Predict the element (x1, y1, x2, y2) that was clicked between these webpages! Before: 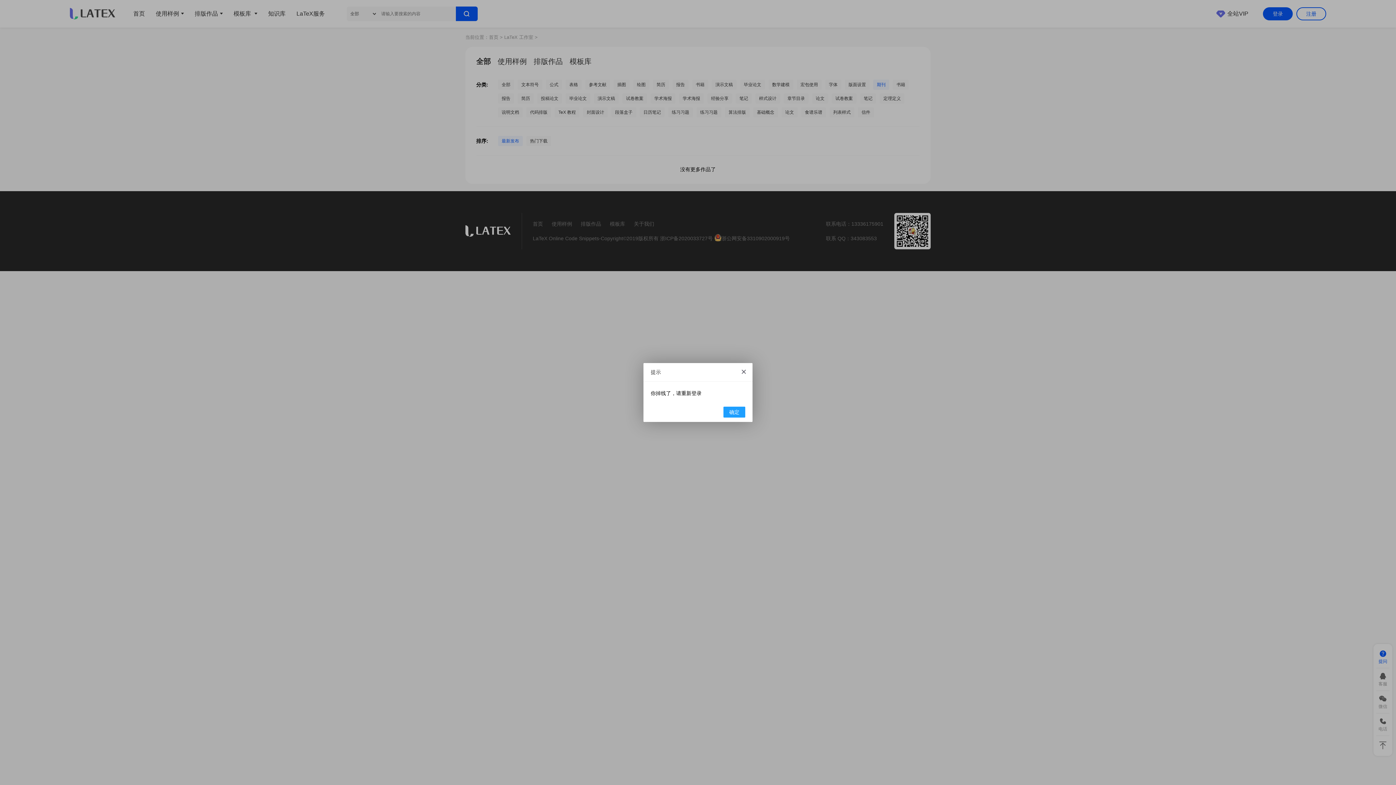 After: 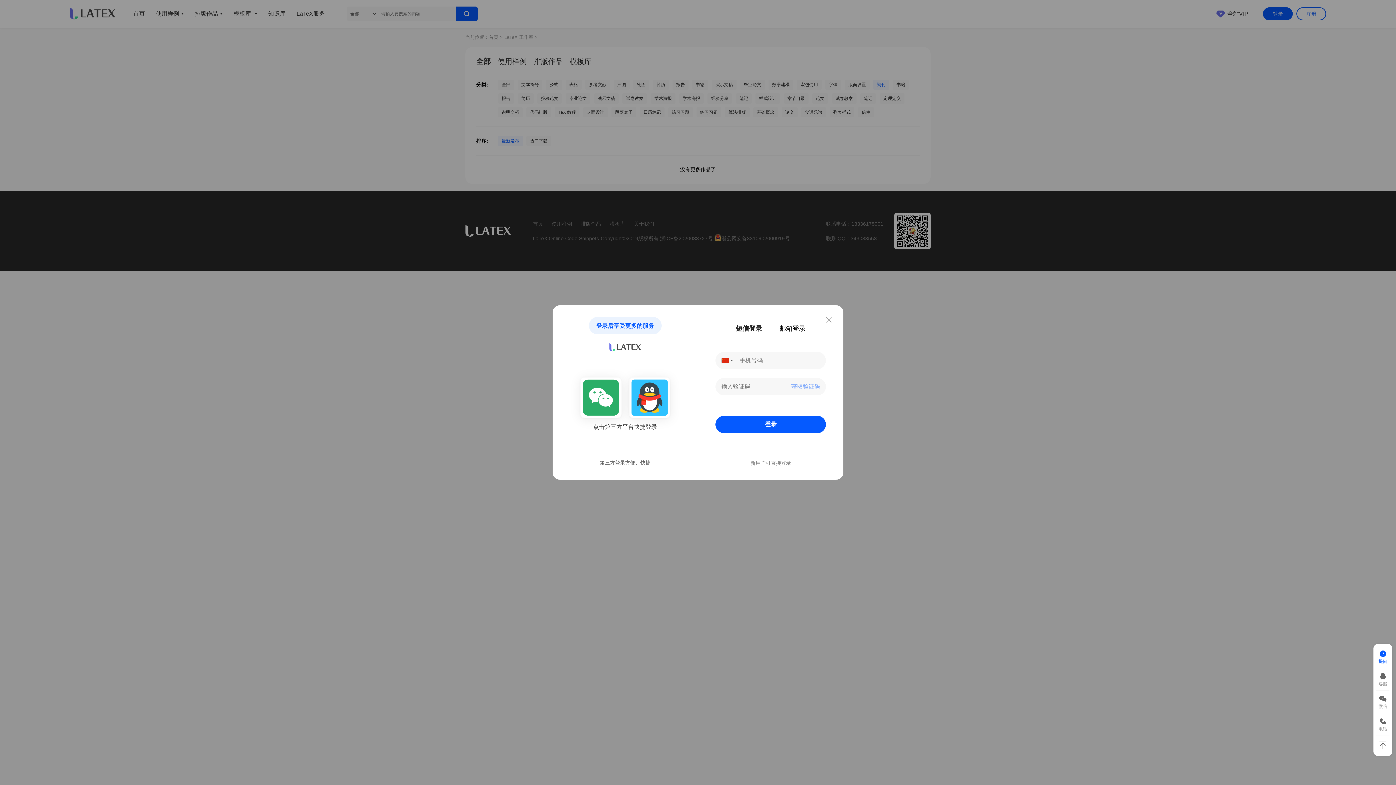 Action: bbox: (724, 416, 728, 417)